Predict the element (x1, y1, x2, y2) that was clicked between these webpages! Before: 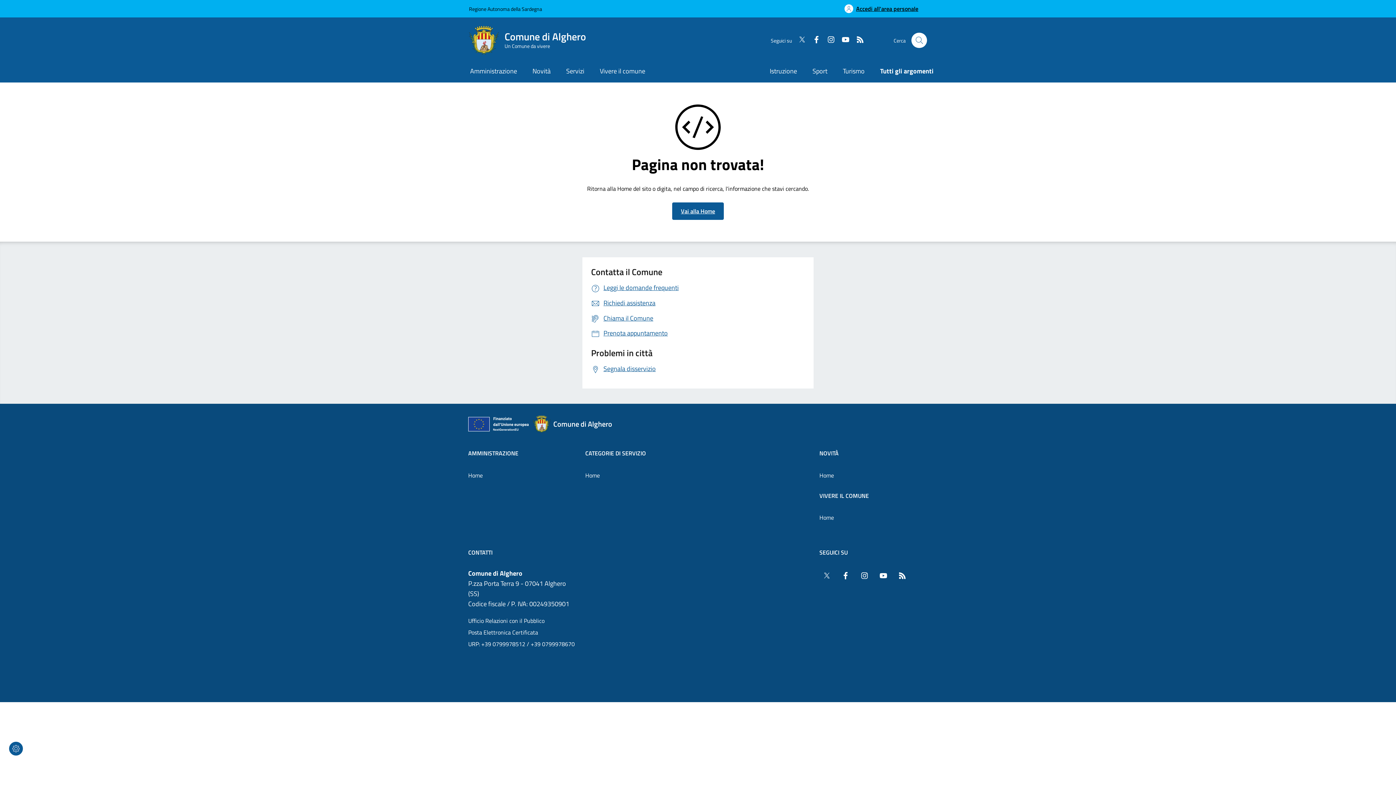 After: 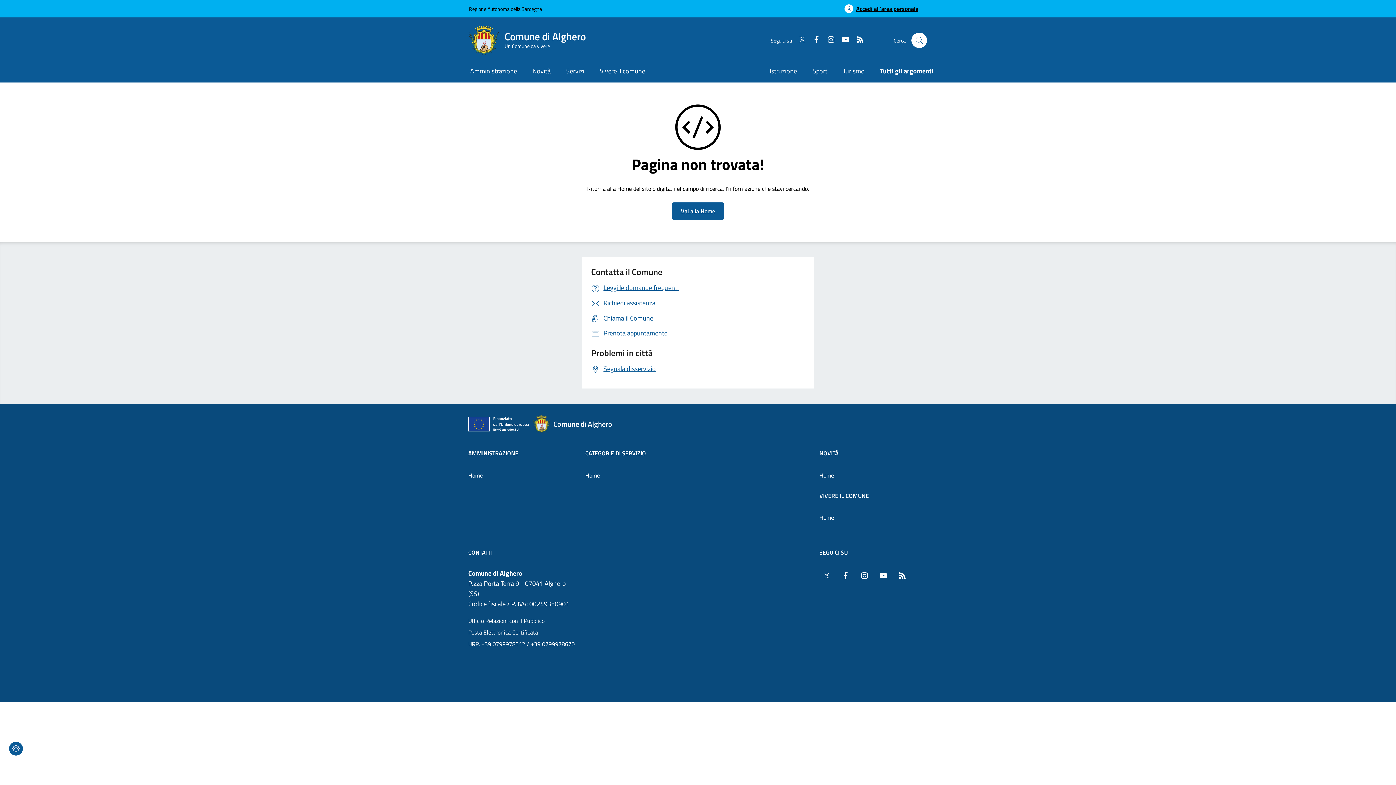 Action: label: YouTube bbox: (876, 568, 890, 584)